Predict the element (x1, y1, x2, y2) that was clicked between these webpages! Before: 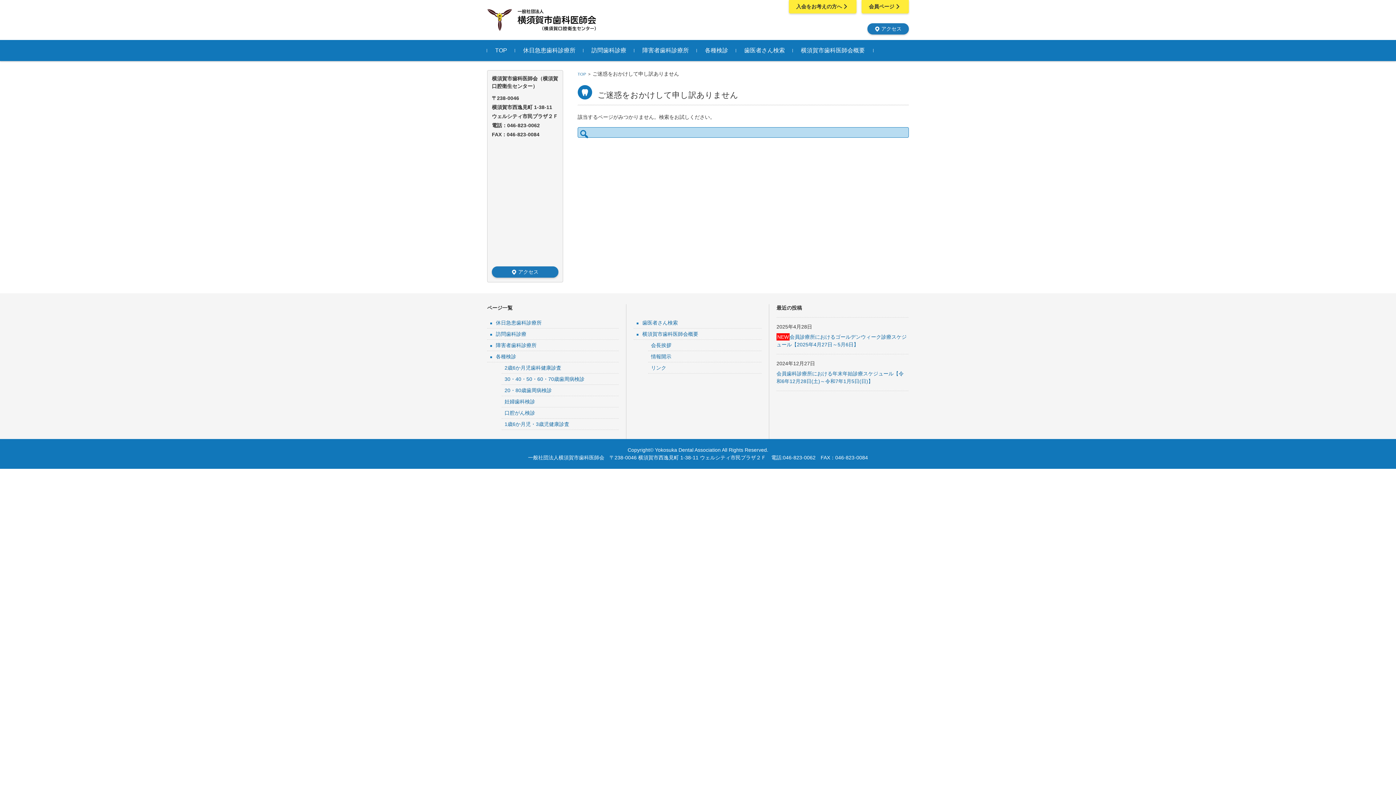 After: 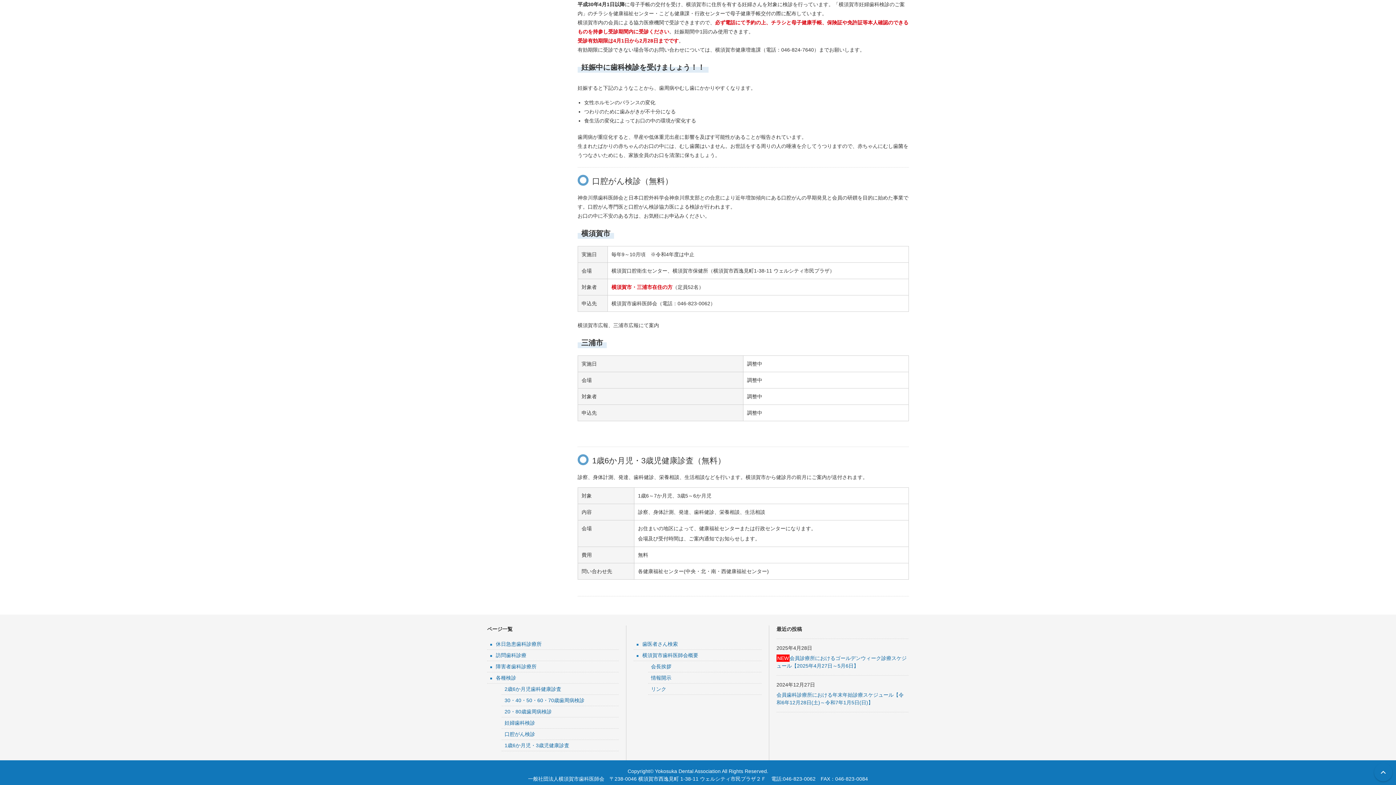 Action: bbox: (501, 396, 618, 407) label: 妊婦歯科検診